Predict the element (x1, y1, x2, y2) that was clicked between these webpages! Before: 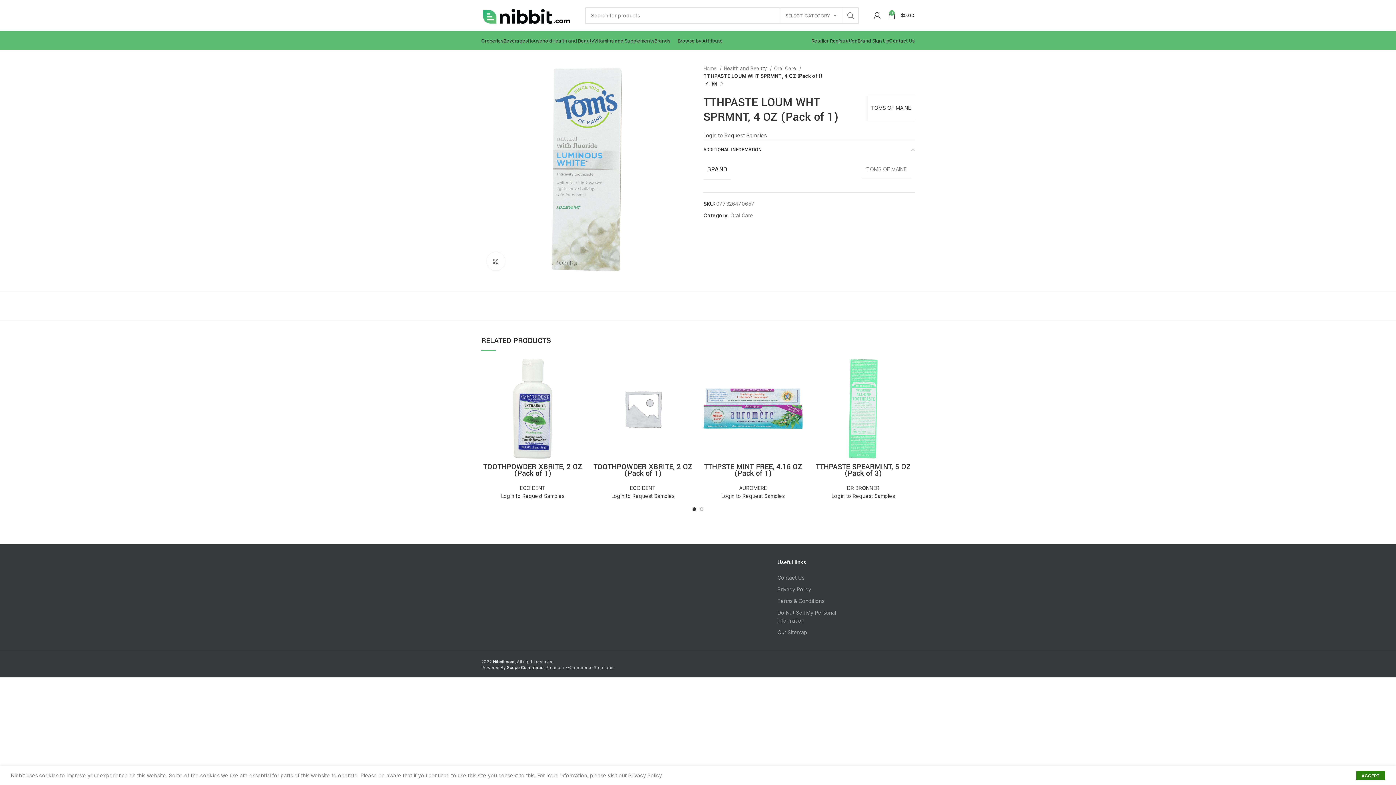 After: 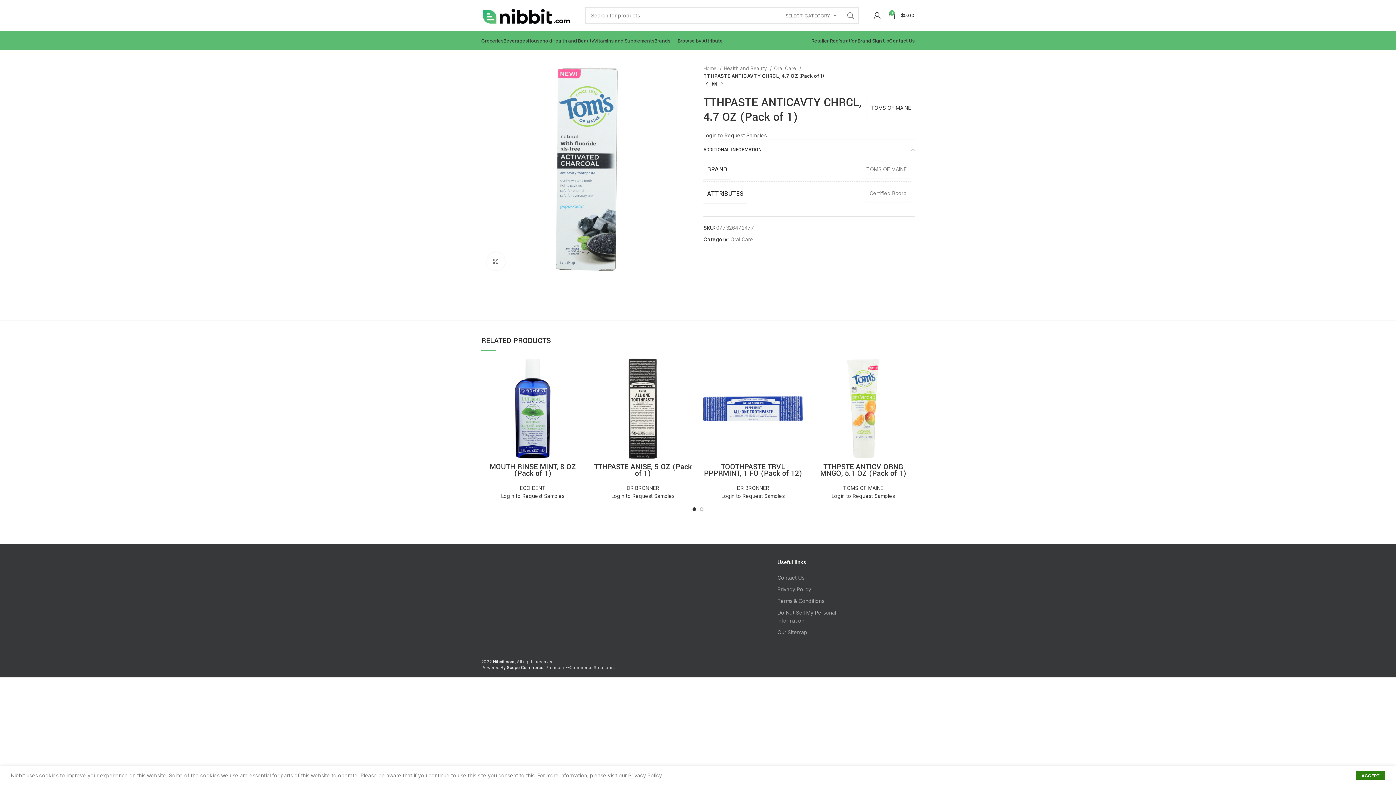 Action: bbox: (718, 80, 725, 87) label: Next product